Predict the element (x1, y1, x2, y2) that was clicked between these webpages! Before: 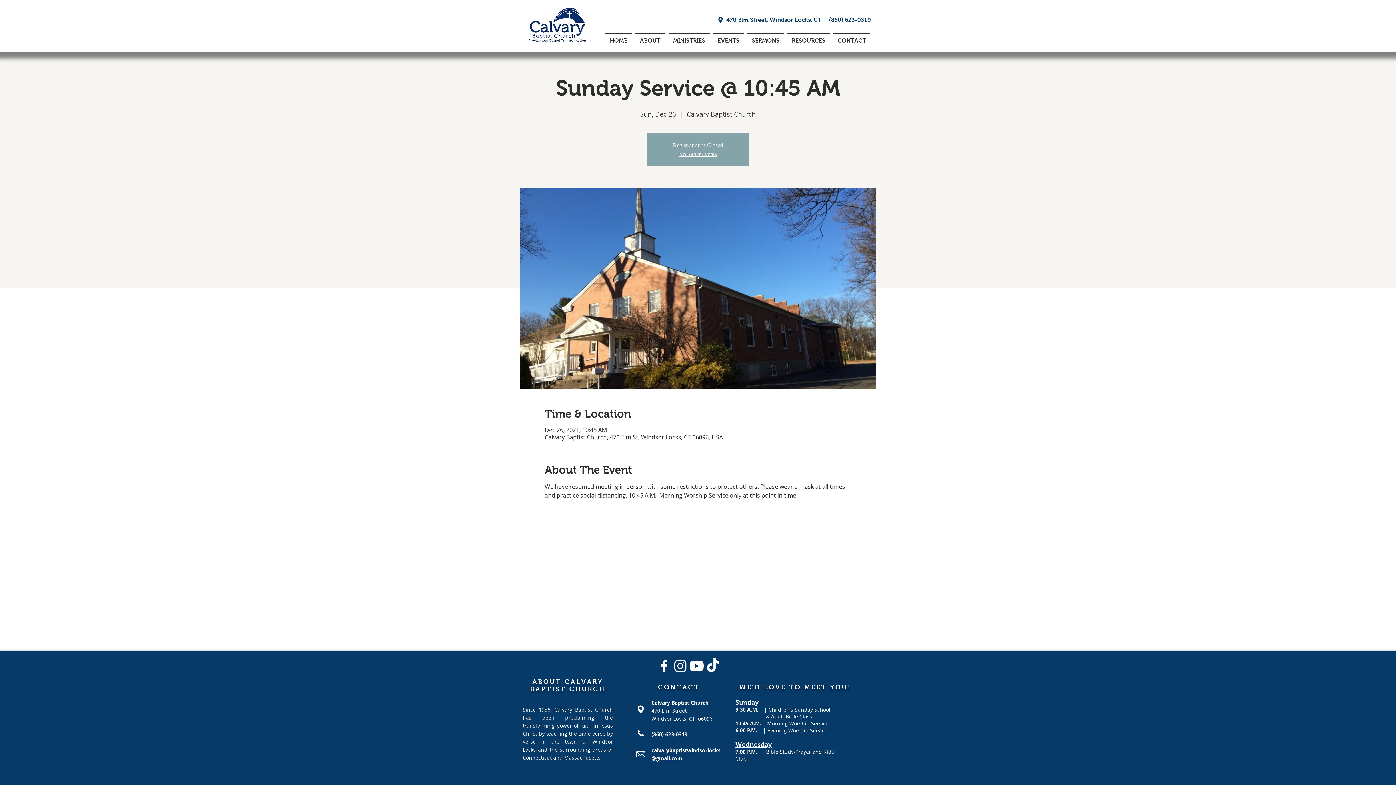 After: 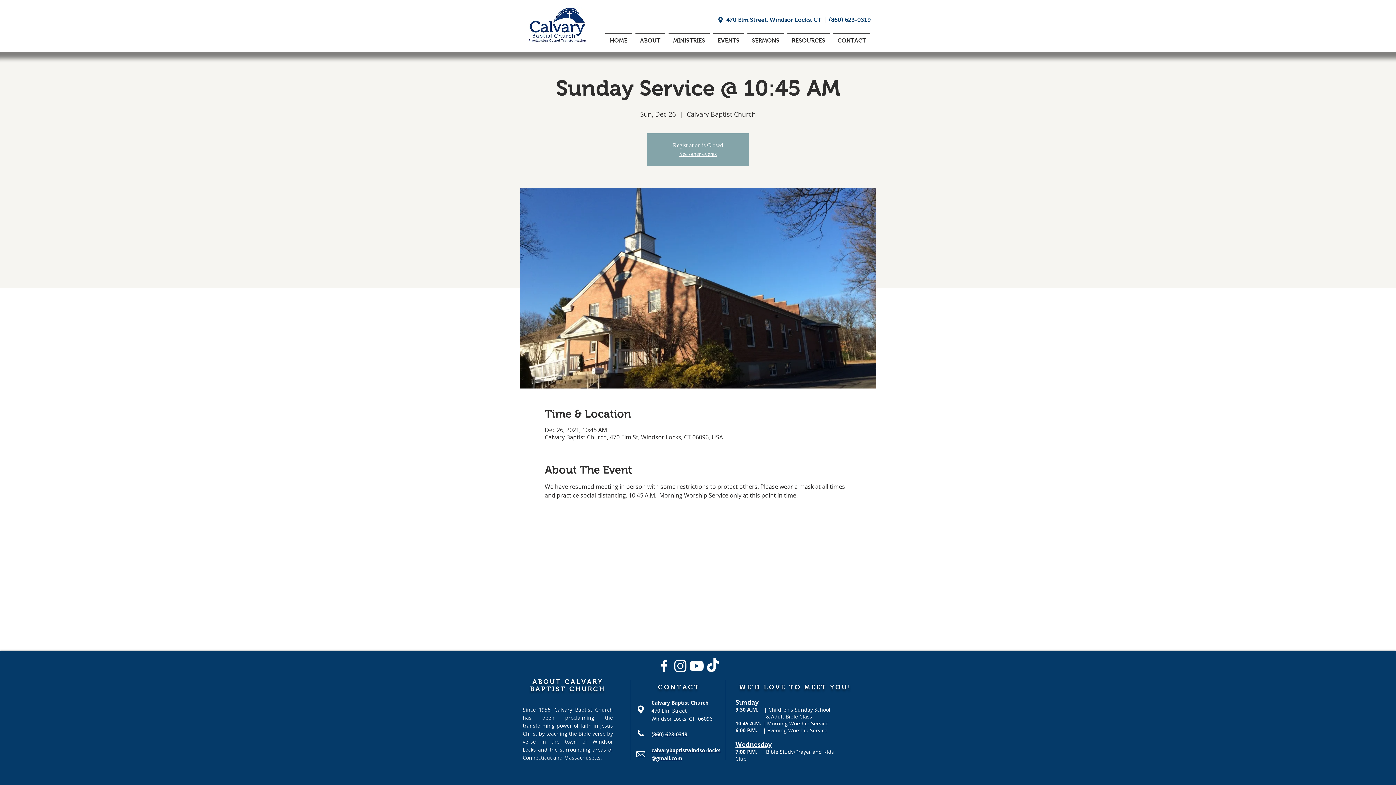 Action: label: TikTok bbox: (705, 658, 721, 674)